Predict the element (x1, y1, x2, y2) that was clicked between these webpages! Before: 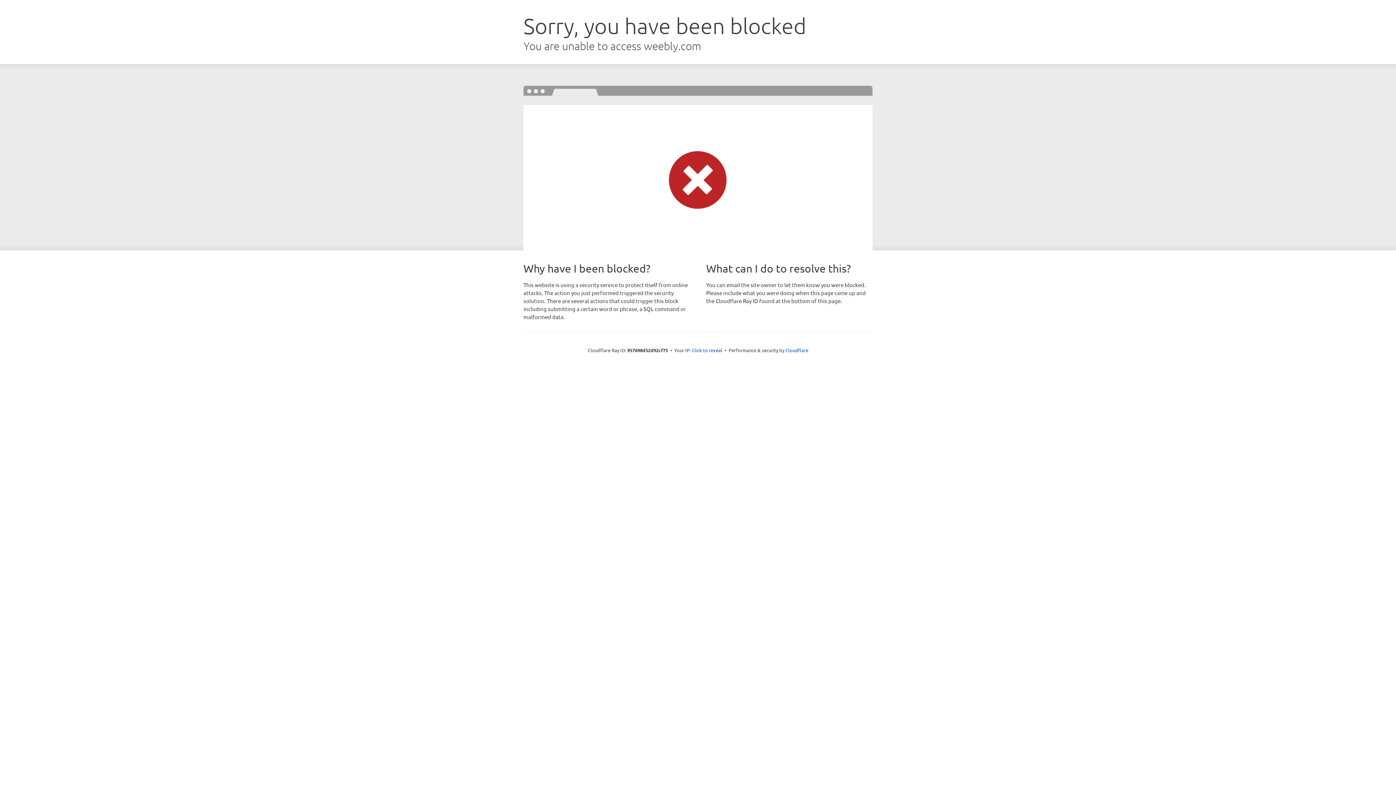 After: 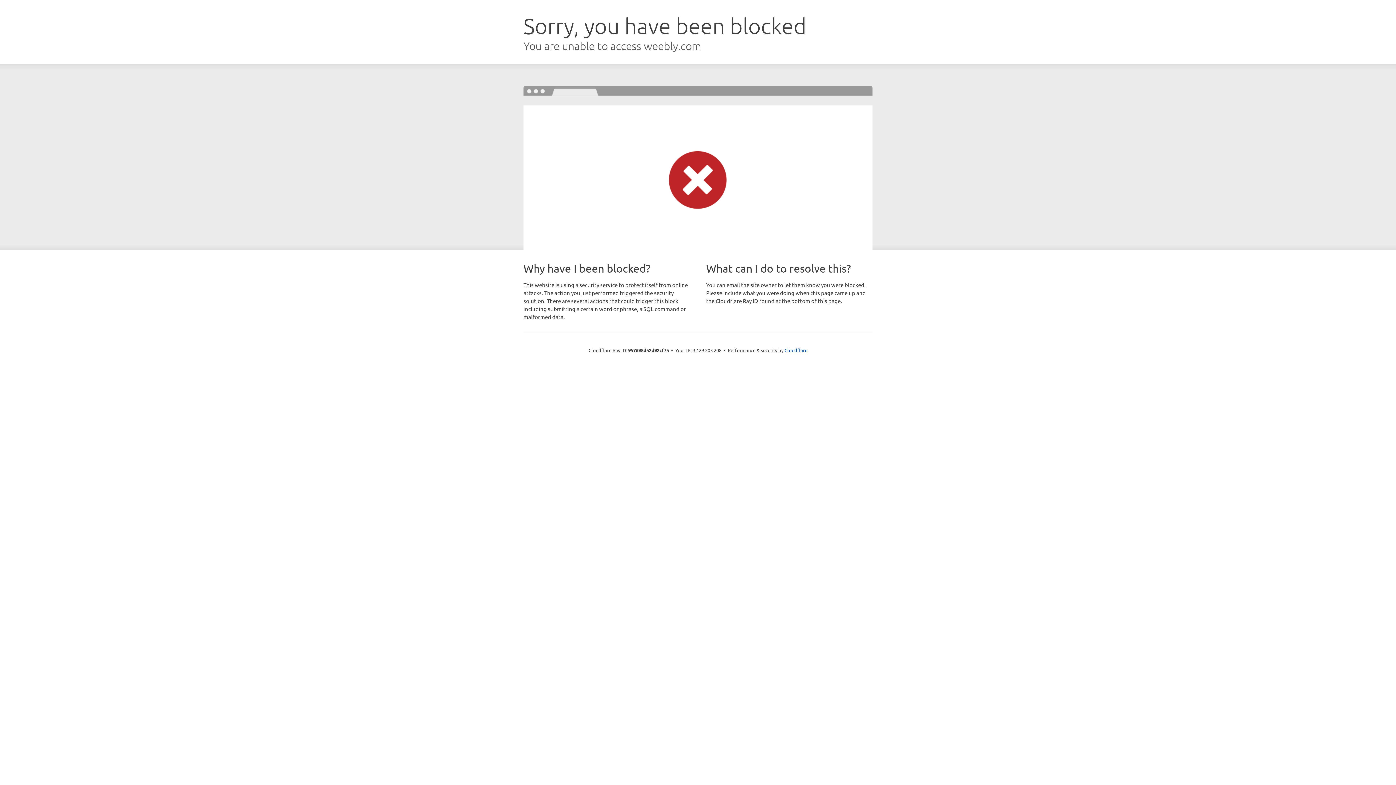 Action: label: Click to reveal bbox: (692, 346, 722, 353)